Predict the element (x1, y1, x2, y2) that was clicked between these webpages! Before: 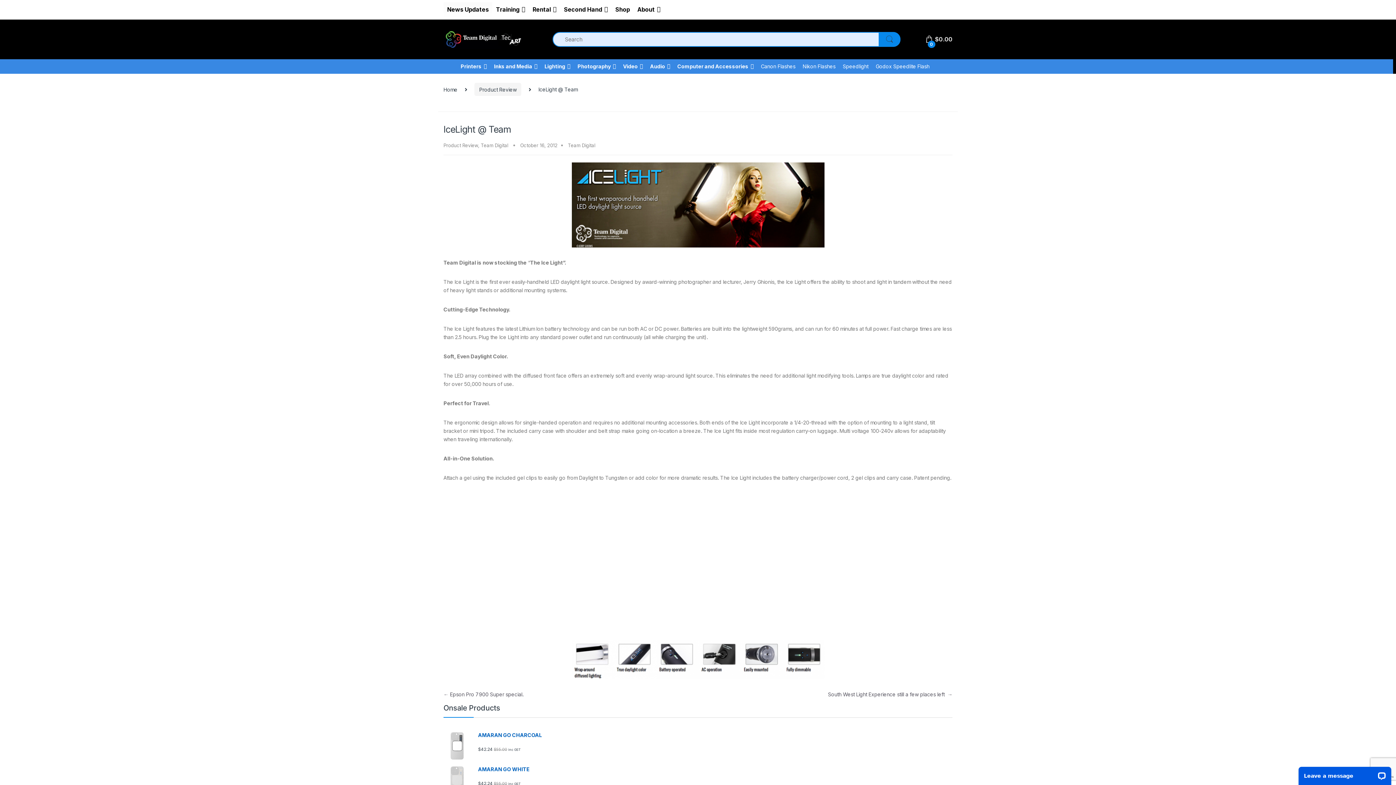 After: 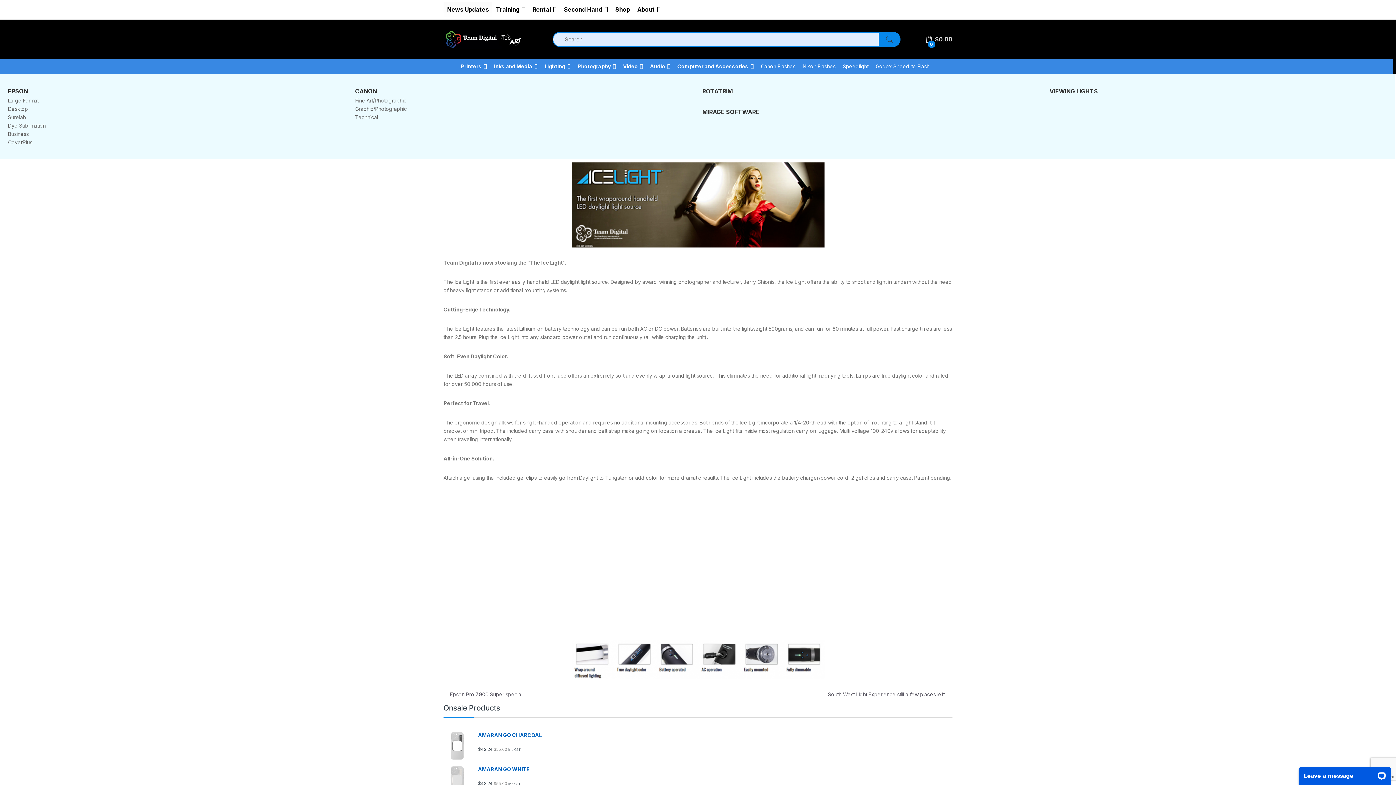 Action: bbox: (457, 59, 490, 73) label: Printers